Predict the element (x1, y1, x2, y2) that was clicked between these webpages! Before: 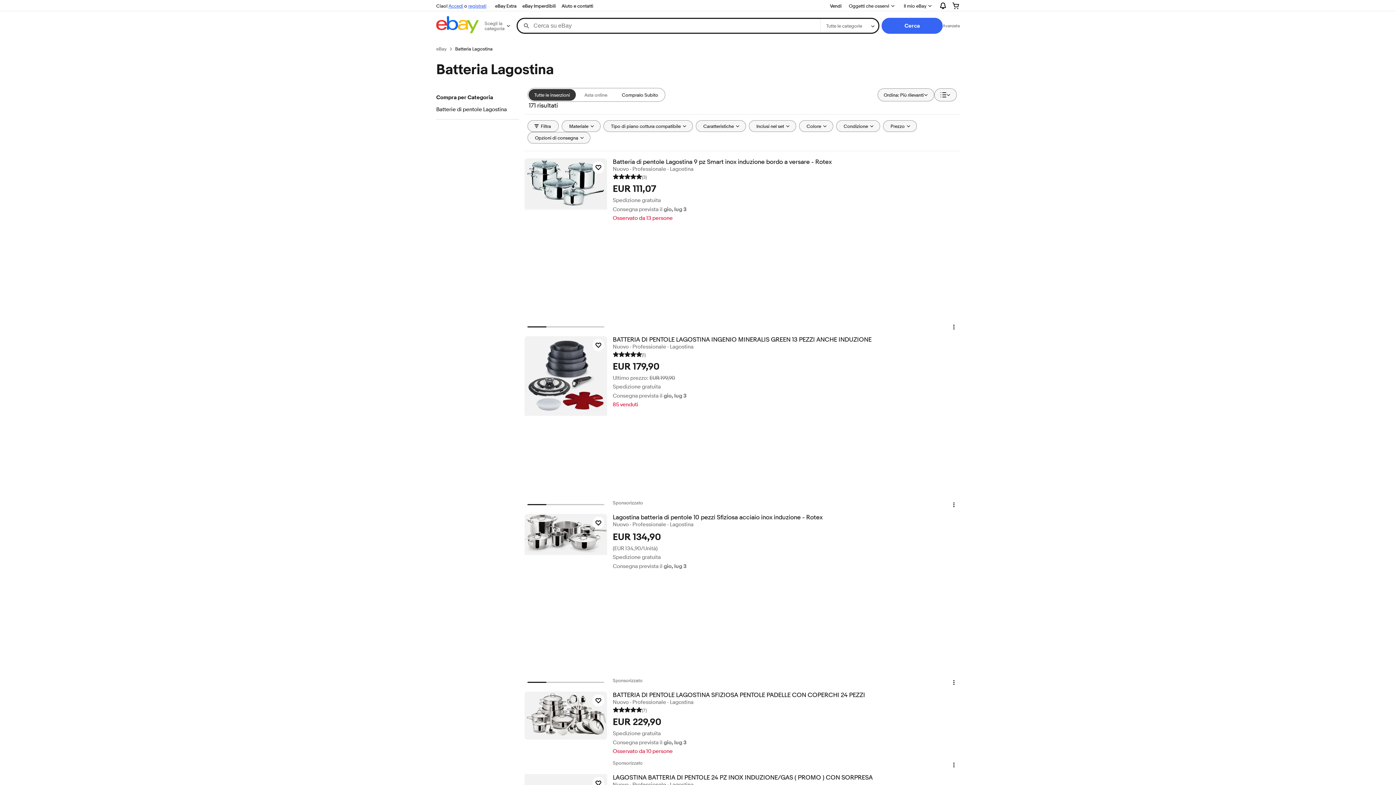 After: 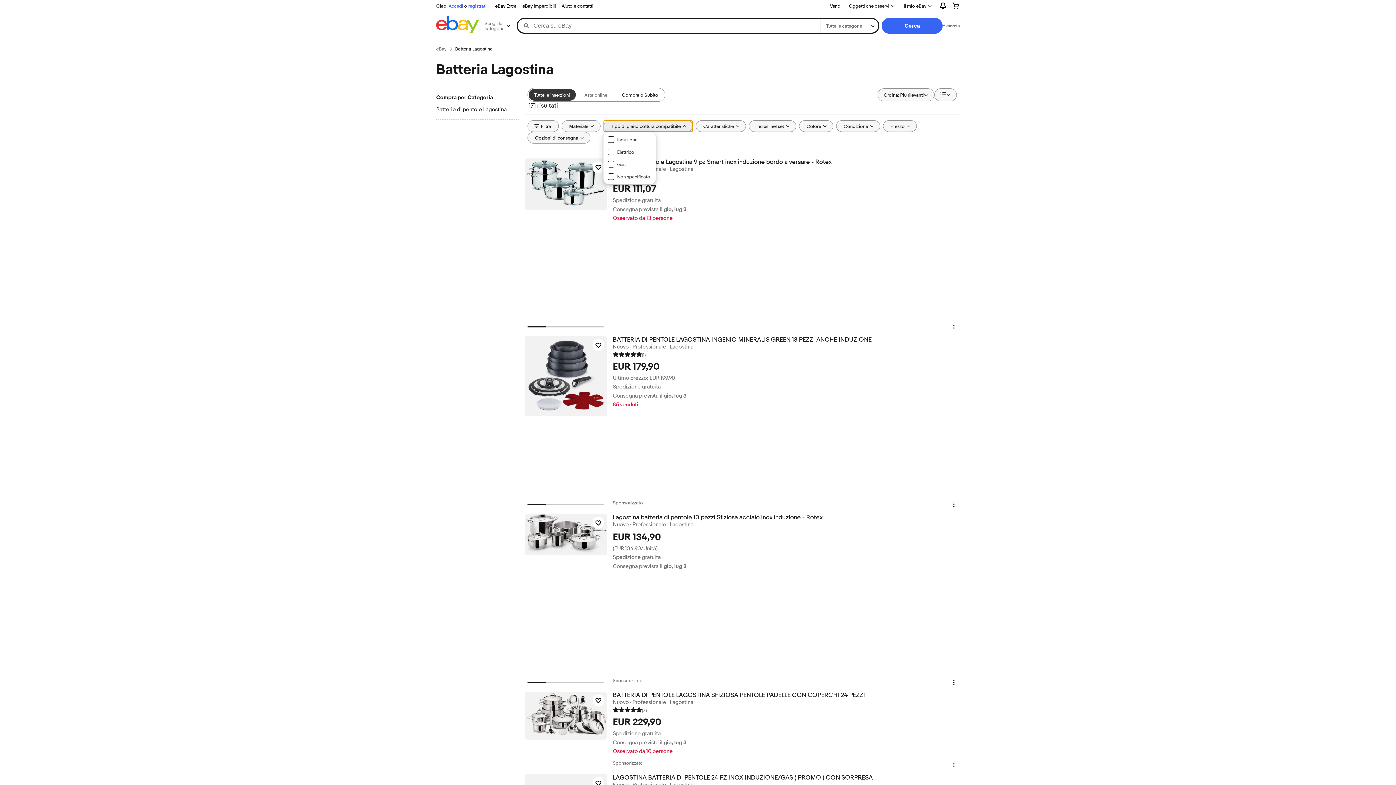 Action: bbox: (603, 120, 692, 132) label: Tipo di piano cottura compatibile